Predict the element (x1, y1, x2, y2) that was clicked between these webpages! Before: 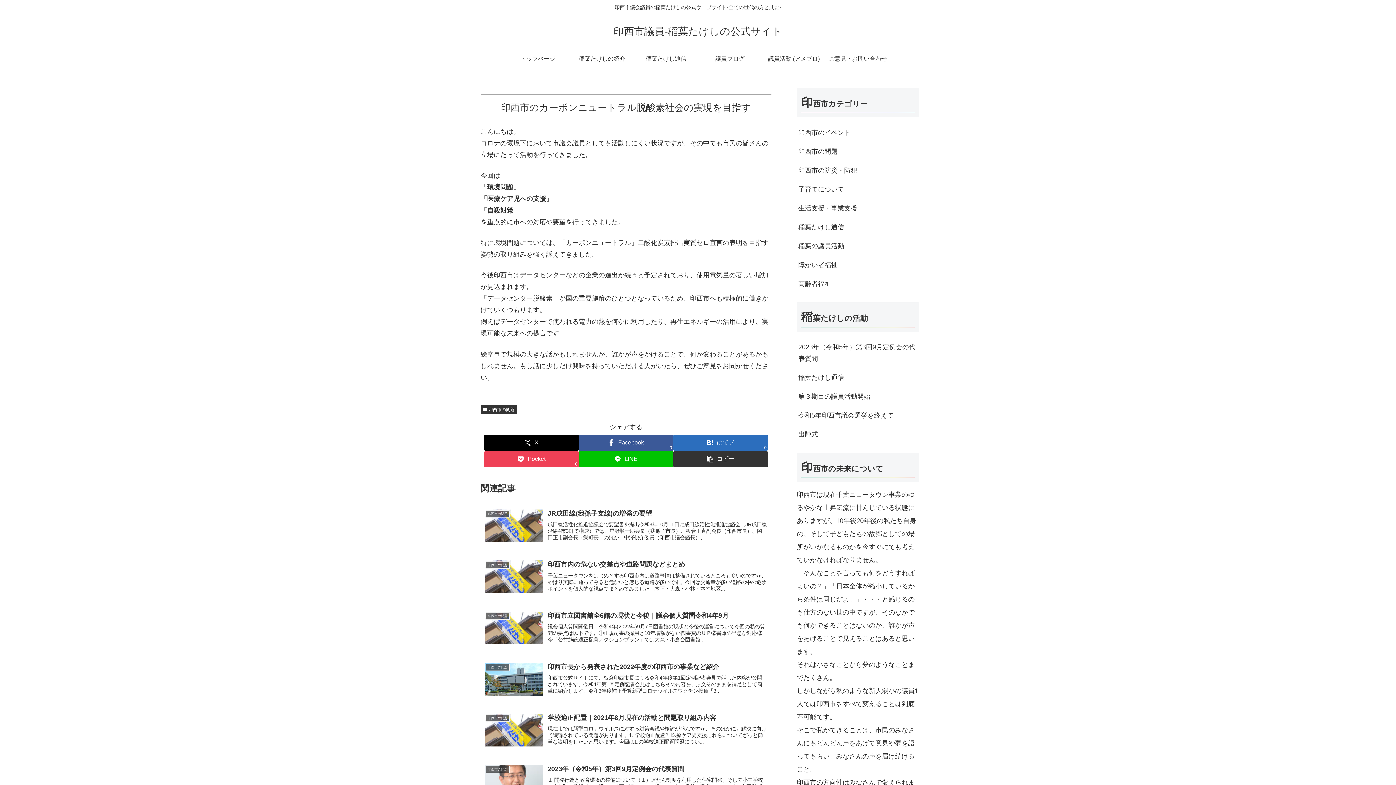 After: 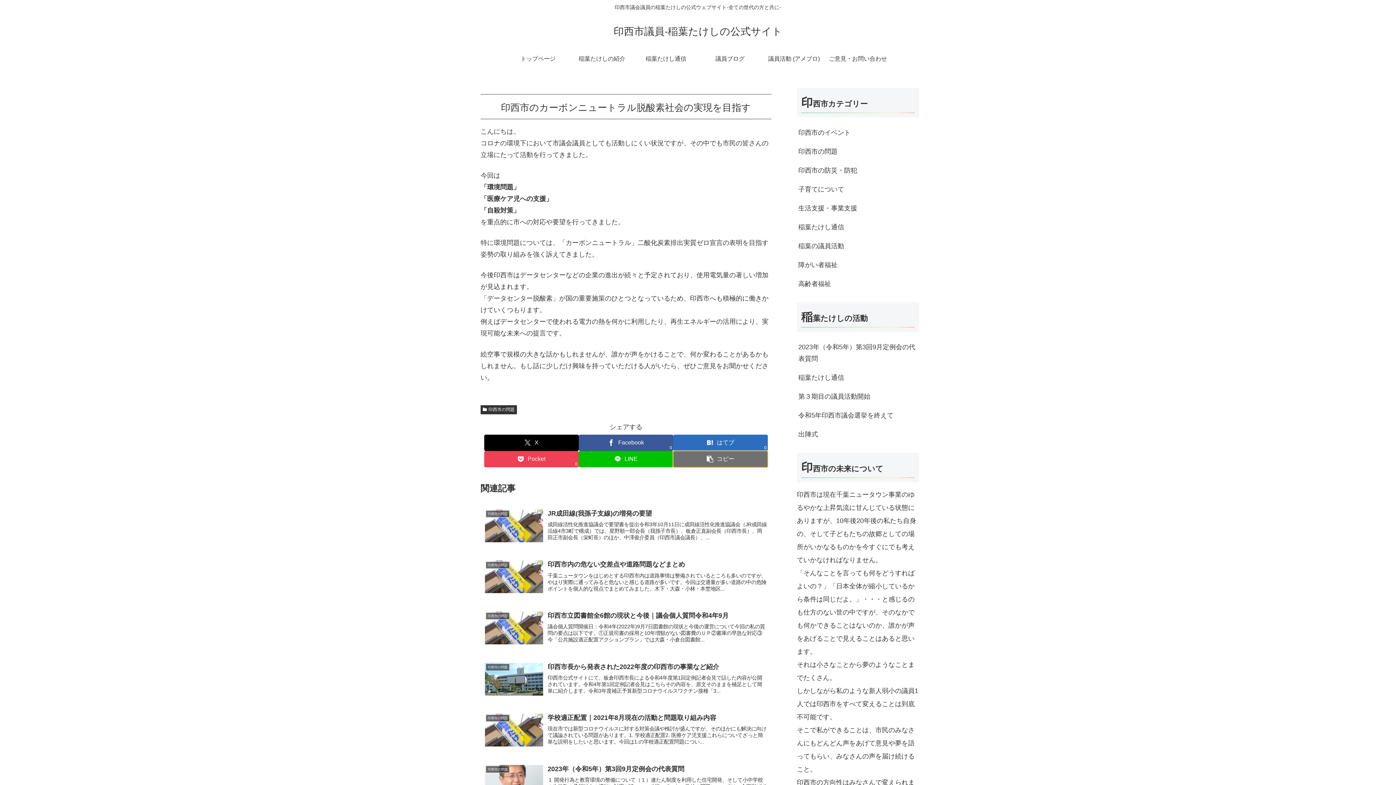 Action: bbox: (673, 451, 768, 467) label: タイトルとURLをコピーする